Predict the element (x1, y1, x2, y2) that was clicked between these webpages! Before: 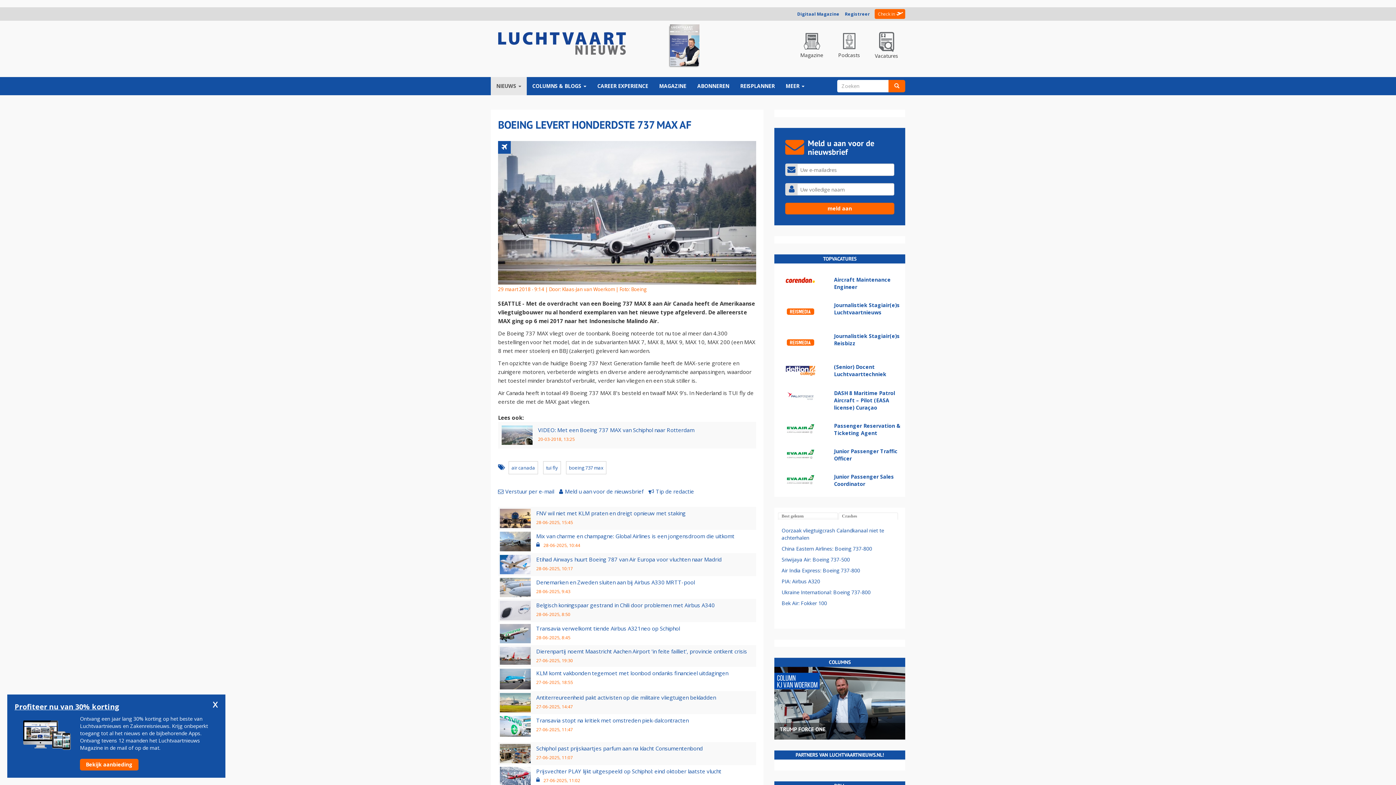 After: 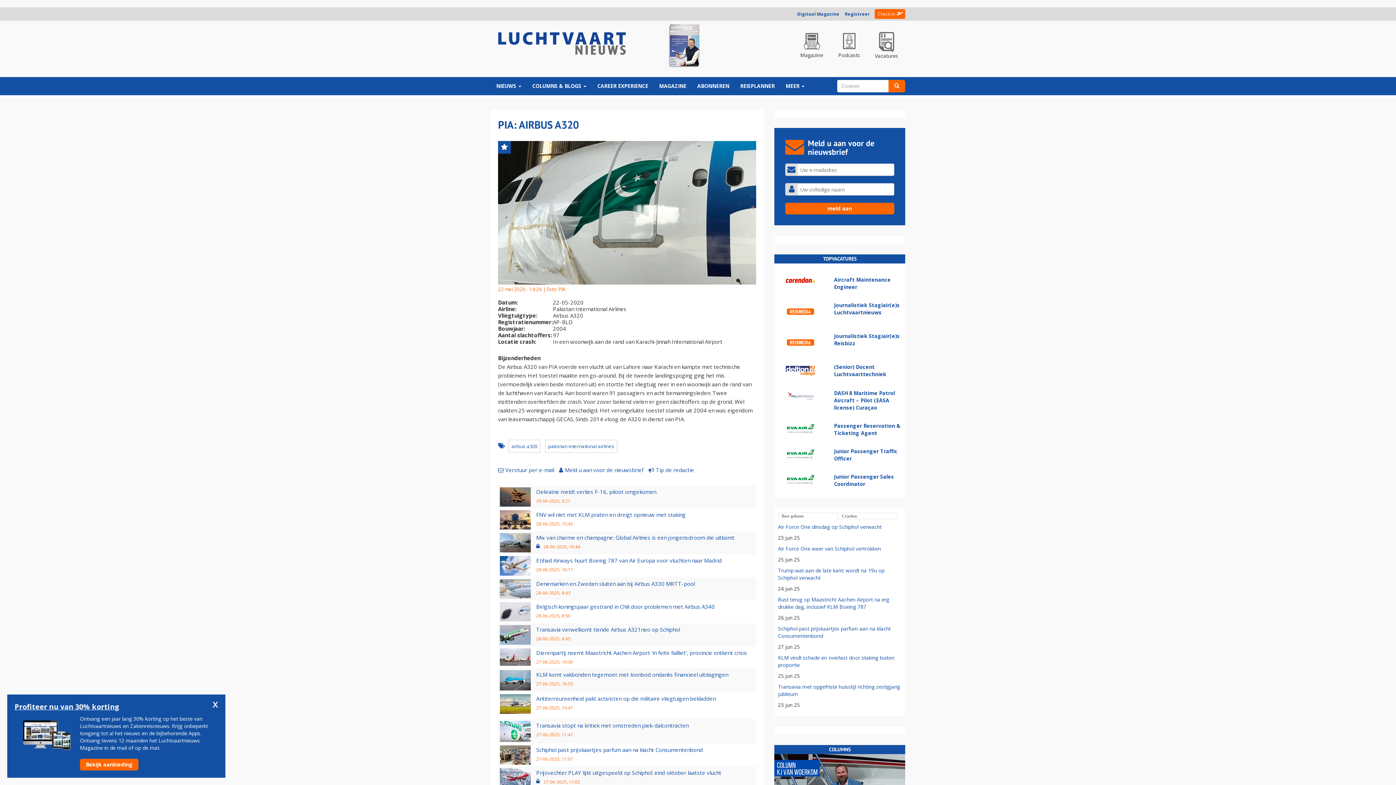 Action: bbox: (781, 578, 820, 585) label: PIA: Airbus A320